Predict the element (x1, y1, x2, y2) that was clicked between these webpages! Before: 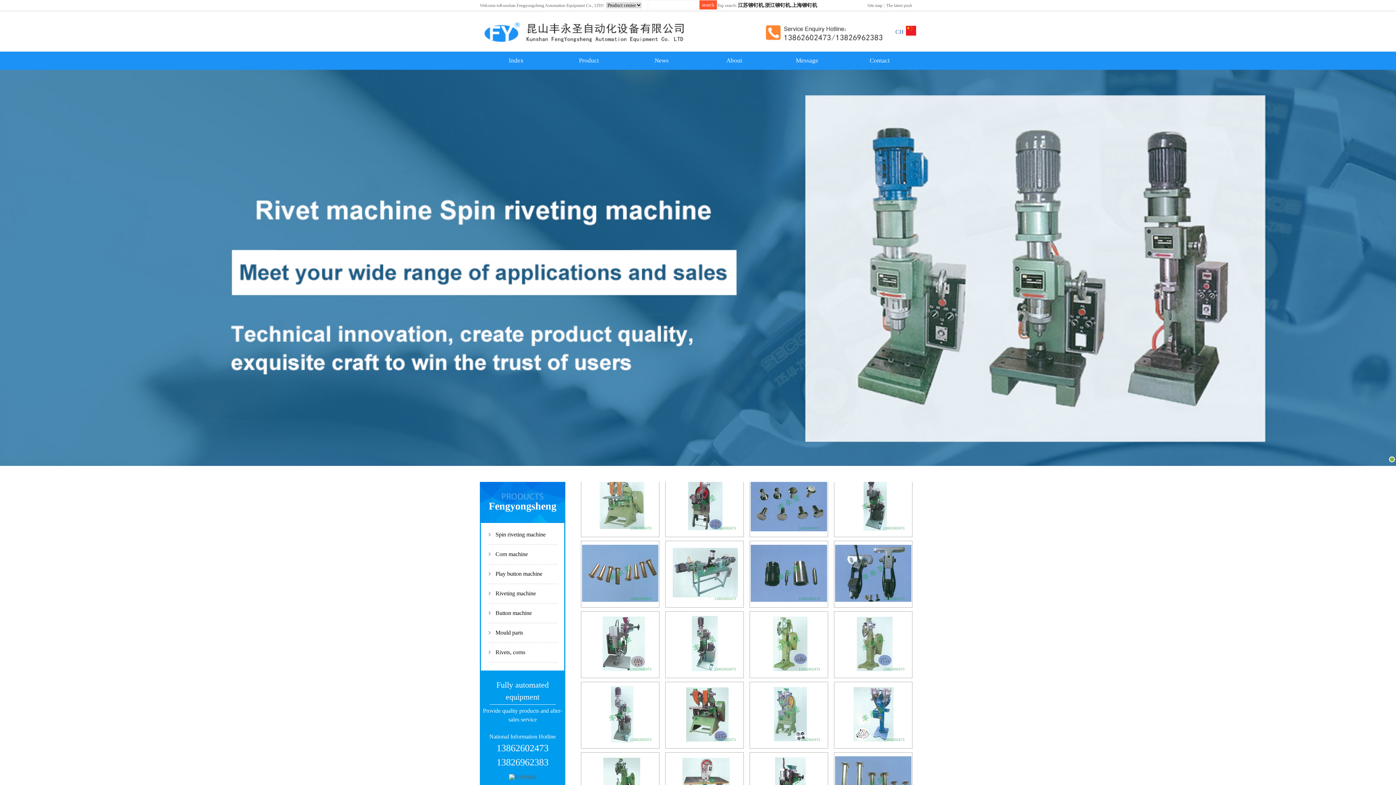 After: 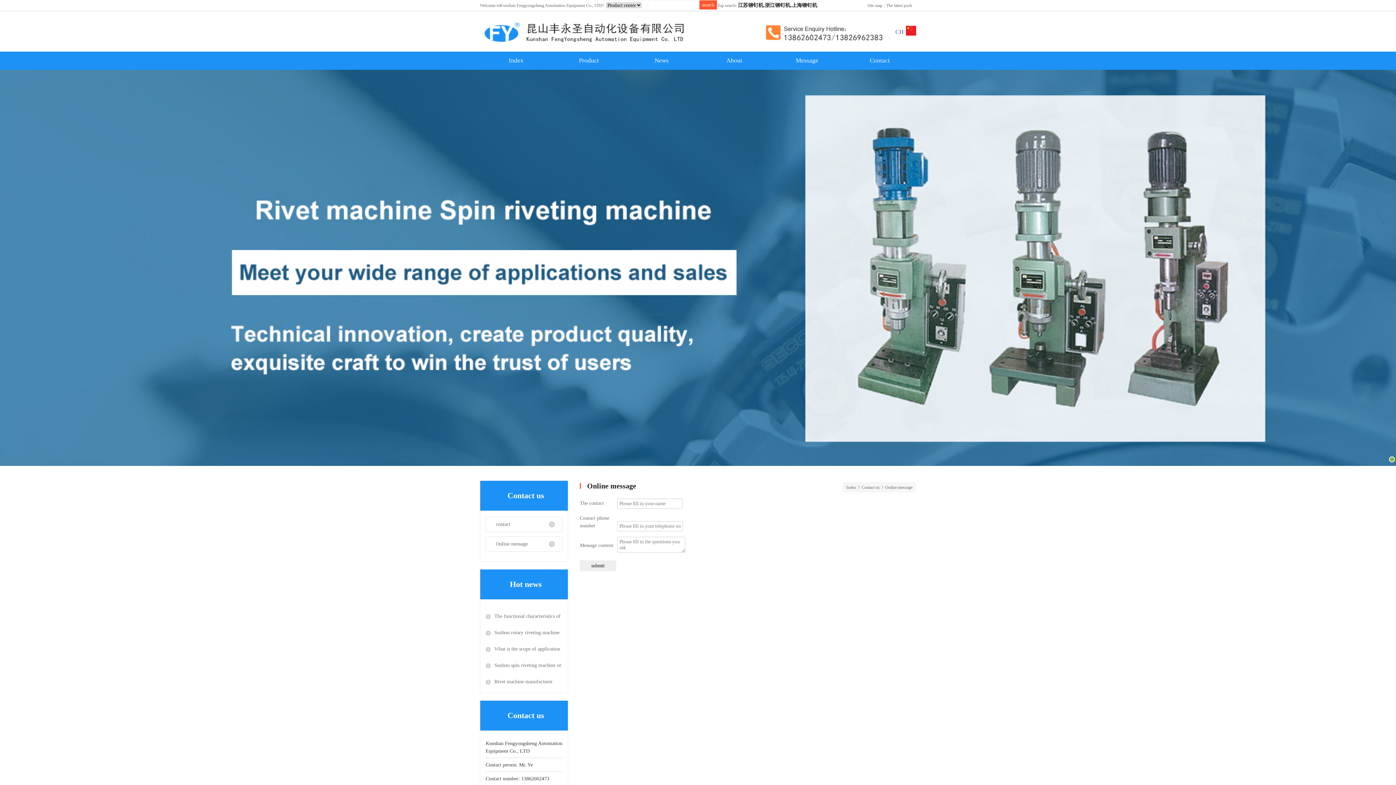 Action: label: Message bbox: (770, 51, 843, 69)